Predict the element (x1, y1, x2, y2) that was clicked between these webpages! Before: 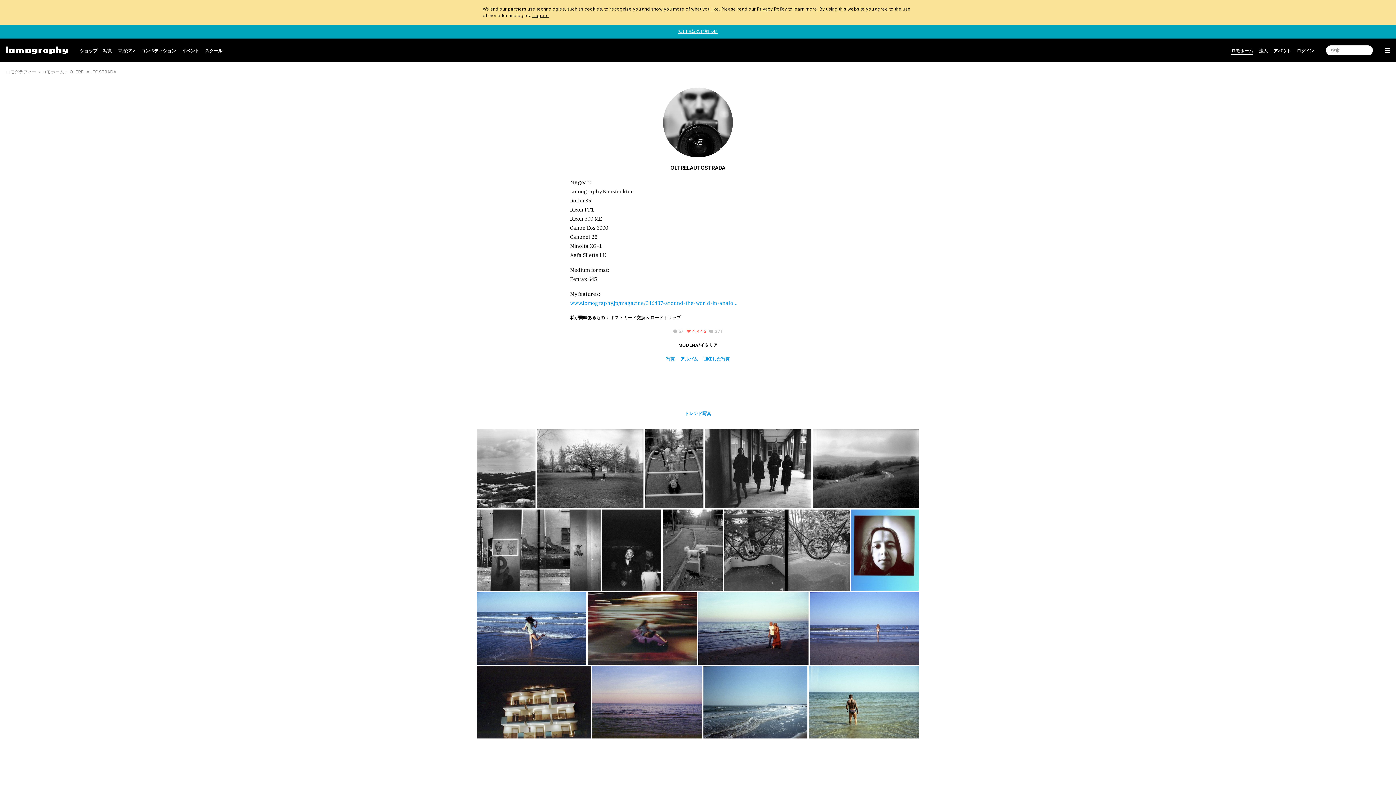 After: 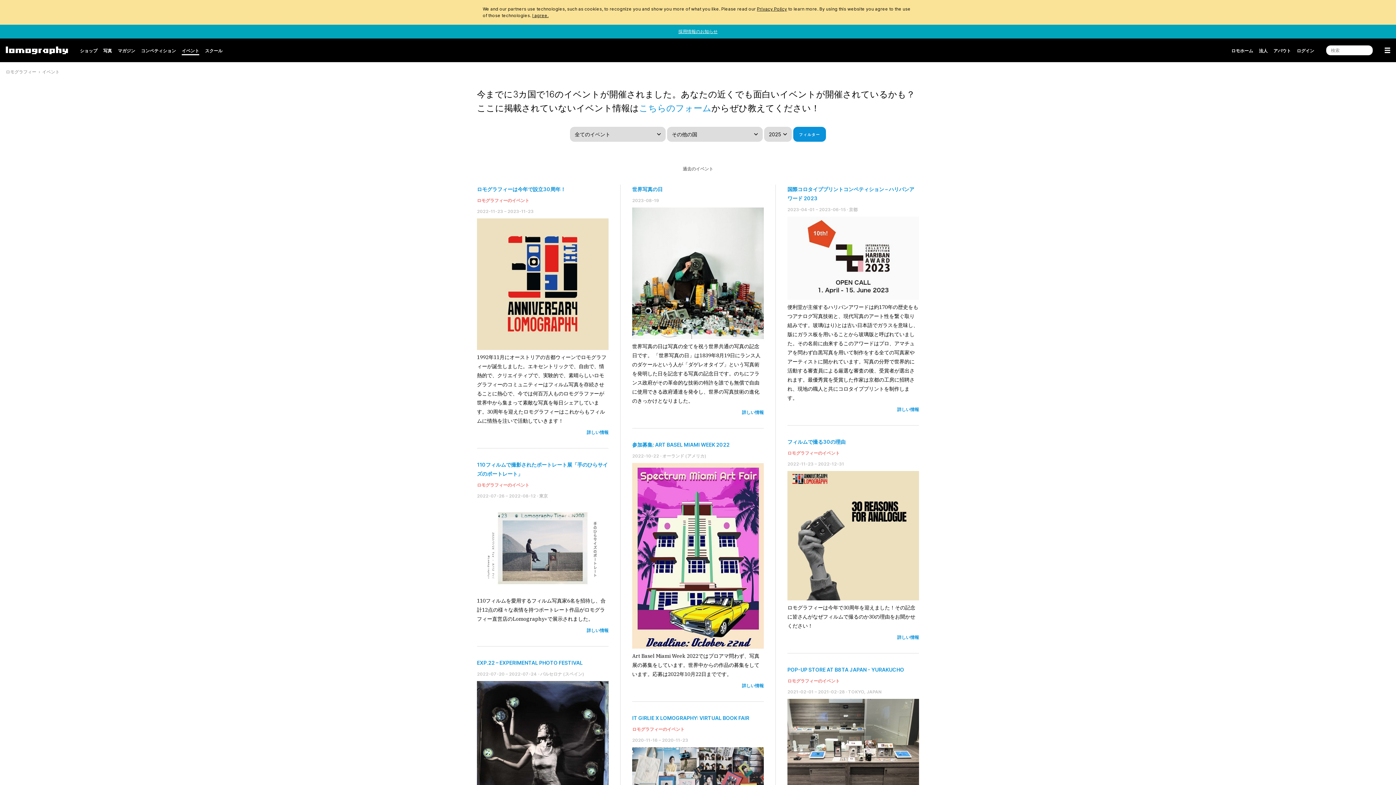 Action: label: イベント bbox: (181, 45, 199, 56)